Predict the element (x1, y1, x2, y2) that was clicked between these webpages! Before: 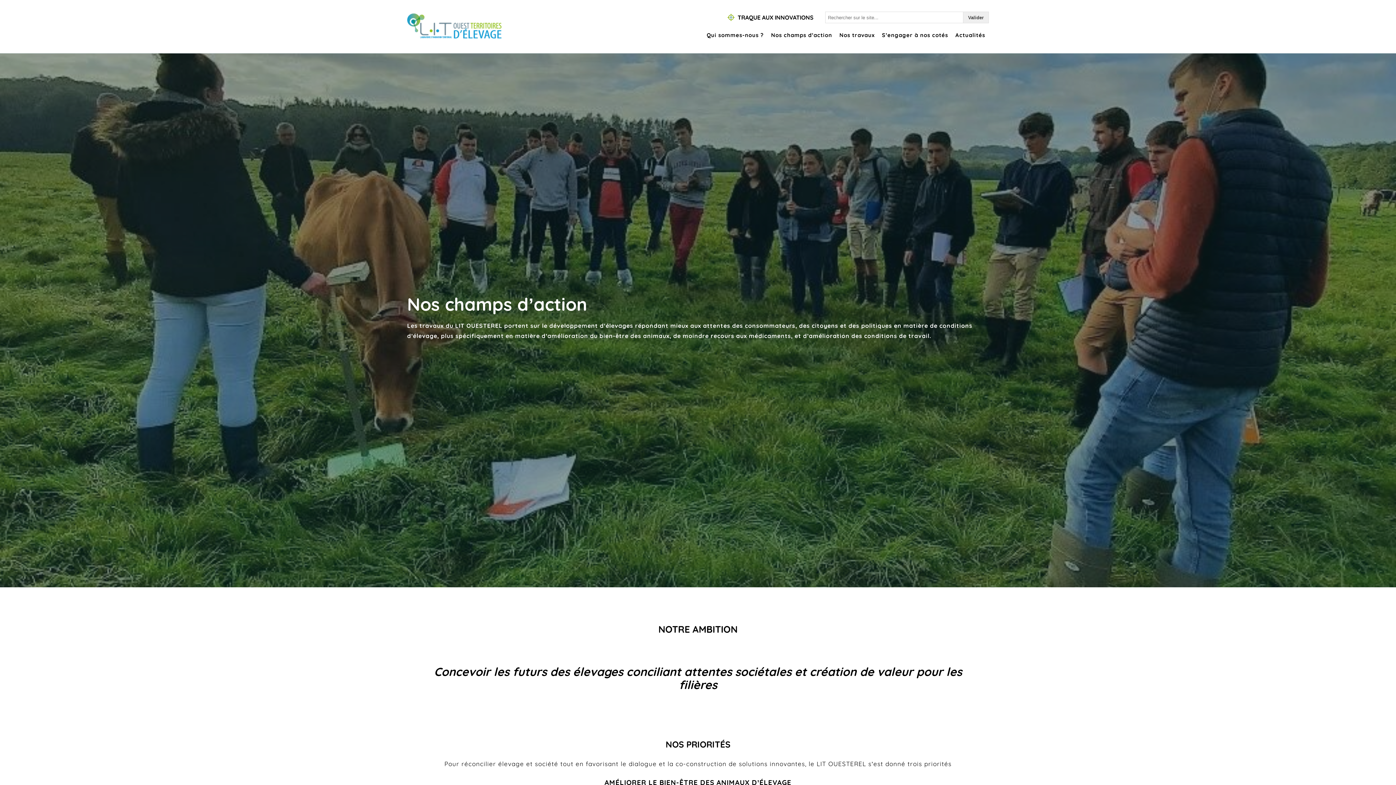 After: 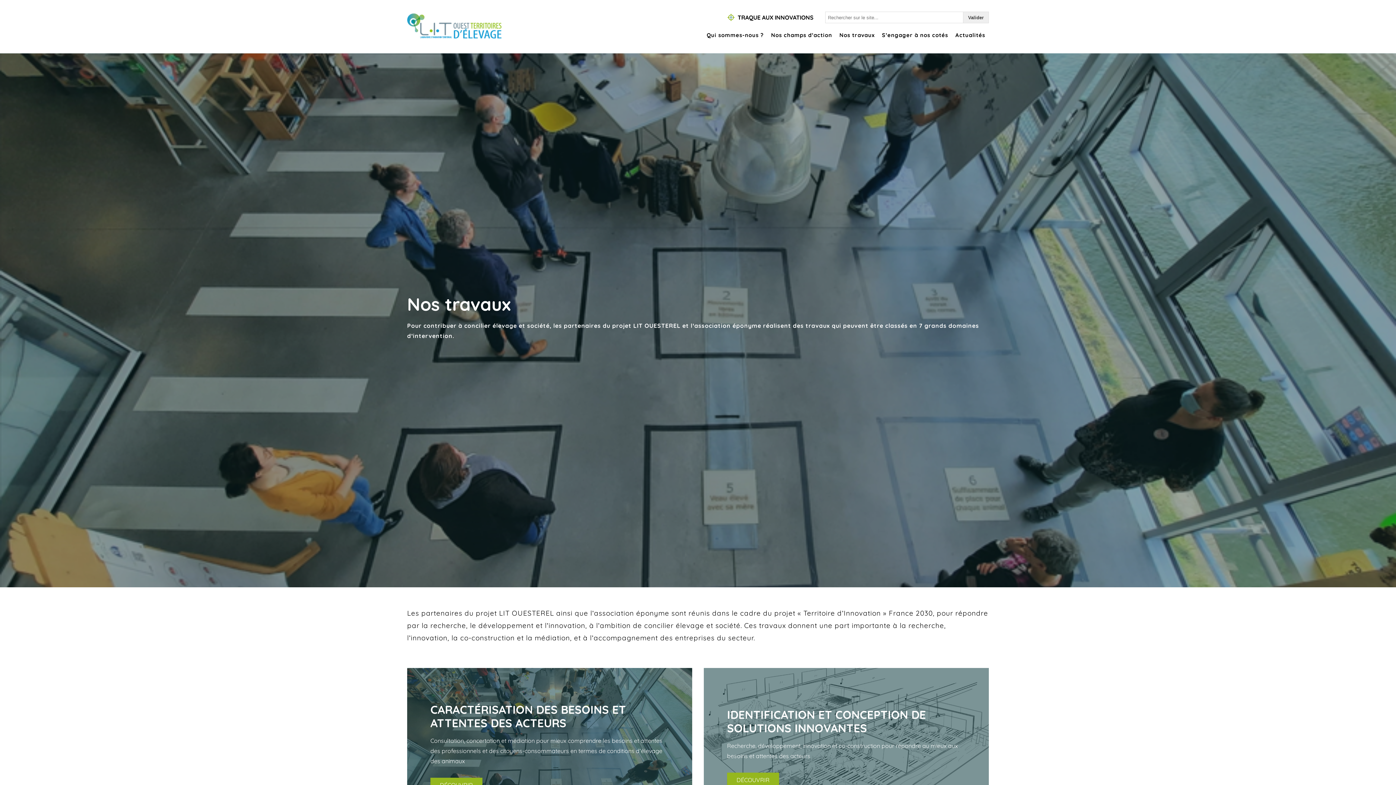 Action: bbox: (836, 29, 878, 41) label: Nos travaux